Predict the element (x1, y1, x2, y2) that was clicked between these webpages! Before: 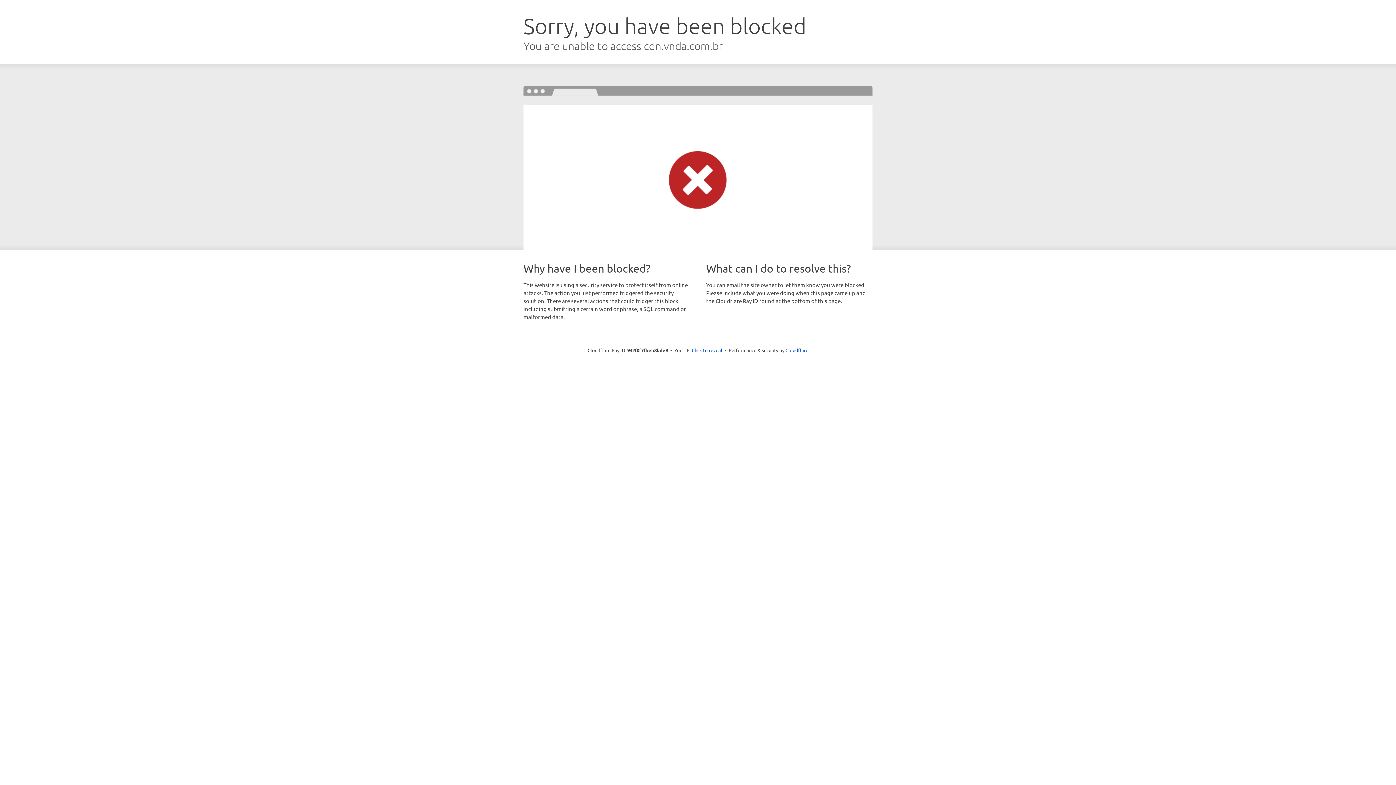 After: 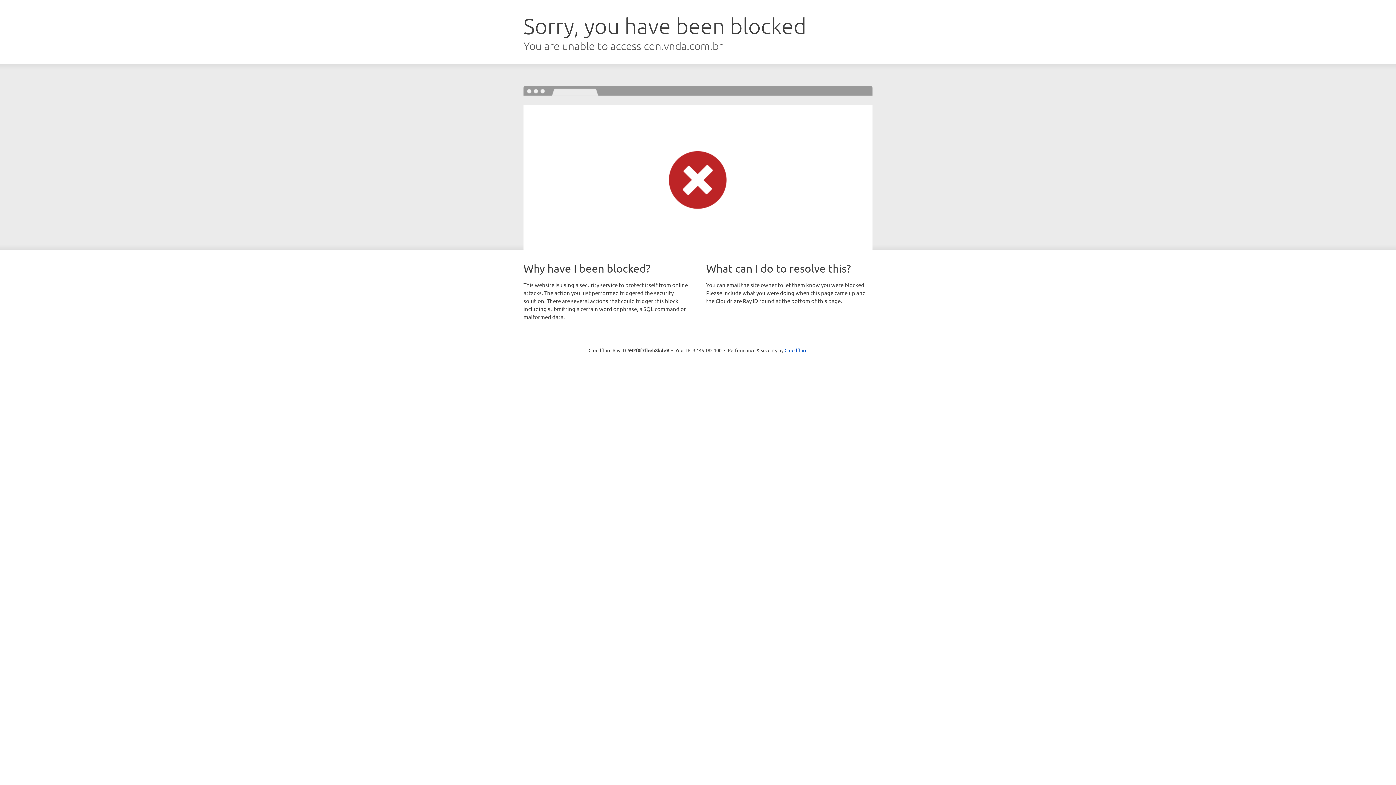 Action: bbox: (692, 346, 722, 353) label: Click to reveal